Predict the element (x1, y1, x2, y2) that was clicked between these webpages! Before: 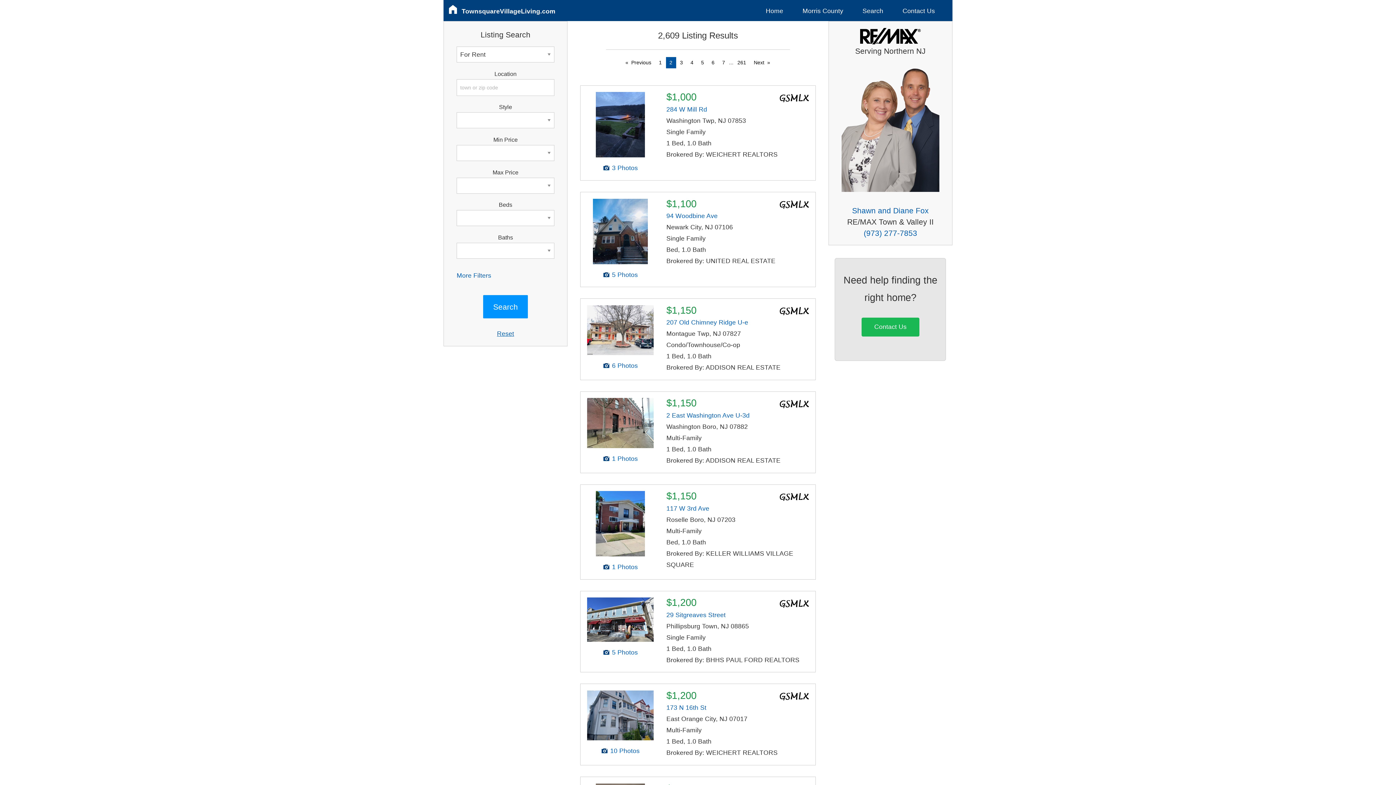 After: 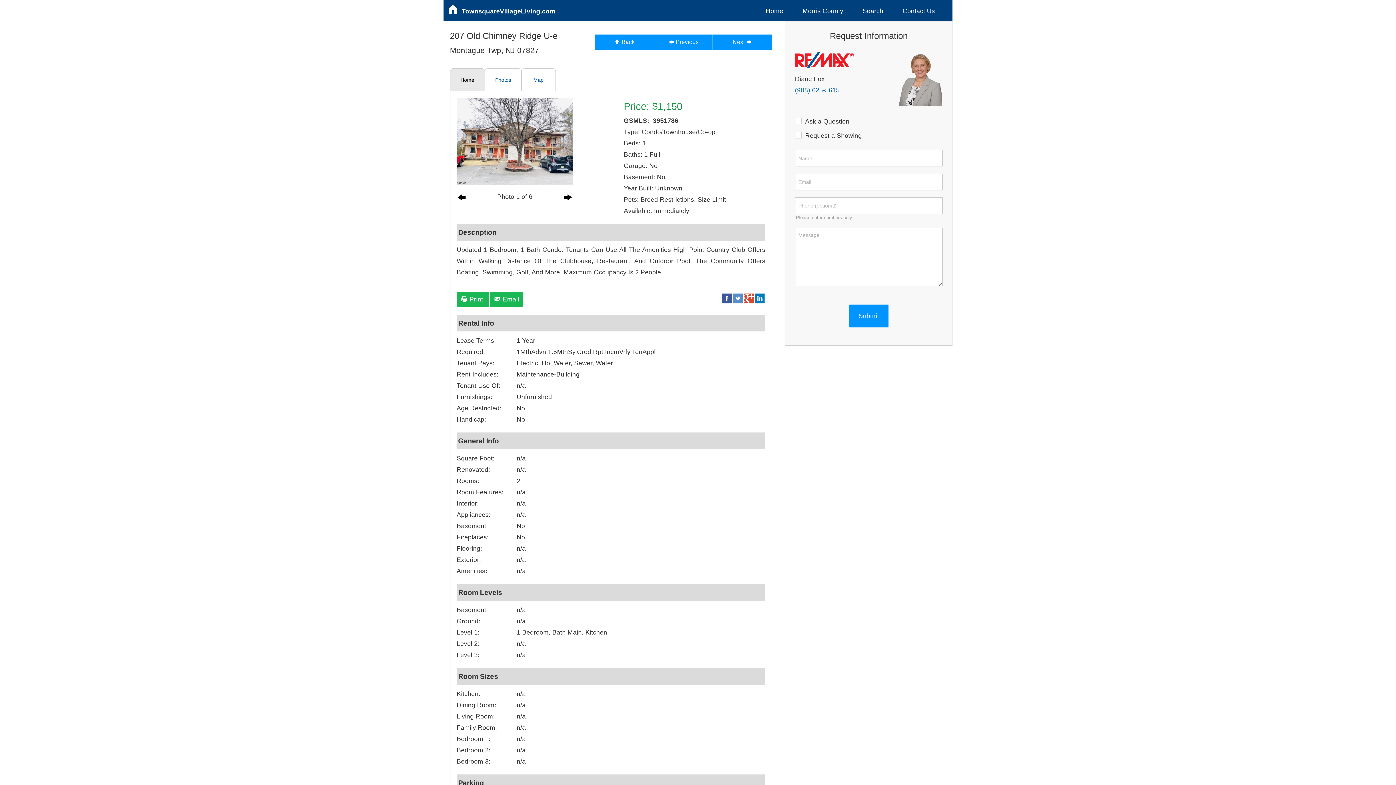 Action: bbox: (587, 326, 653, 333)